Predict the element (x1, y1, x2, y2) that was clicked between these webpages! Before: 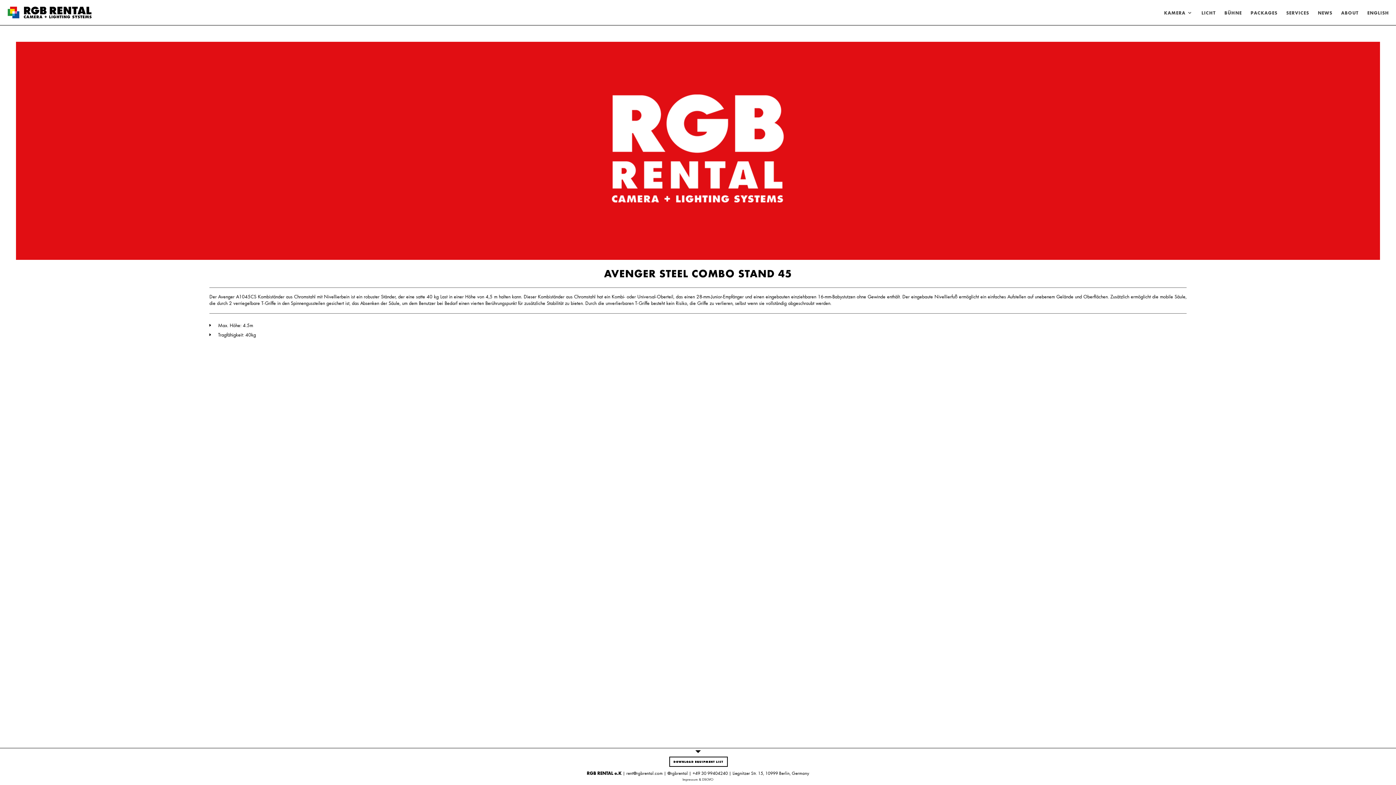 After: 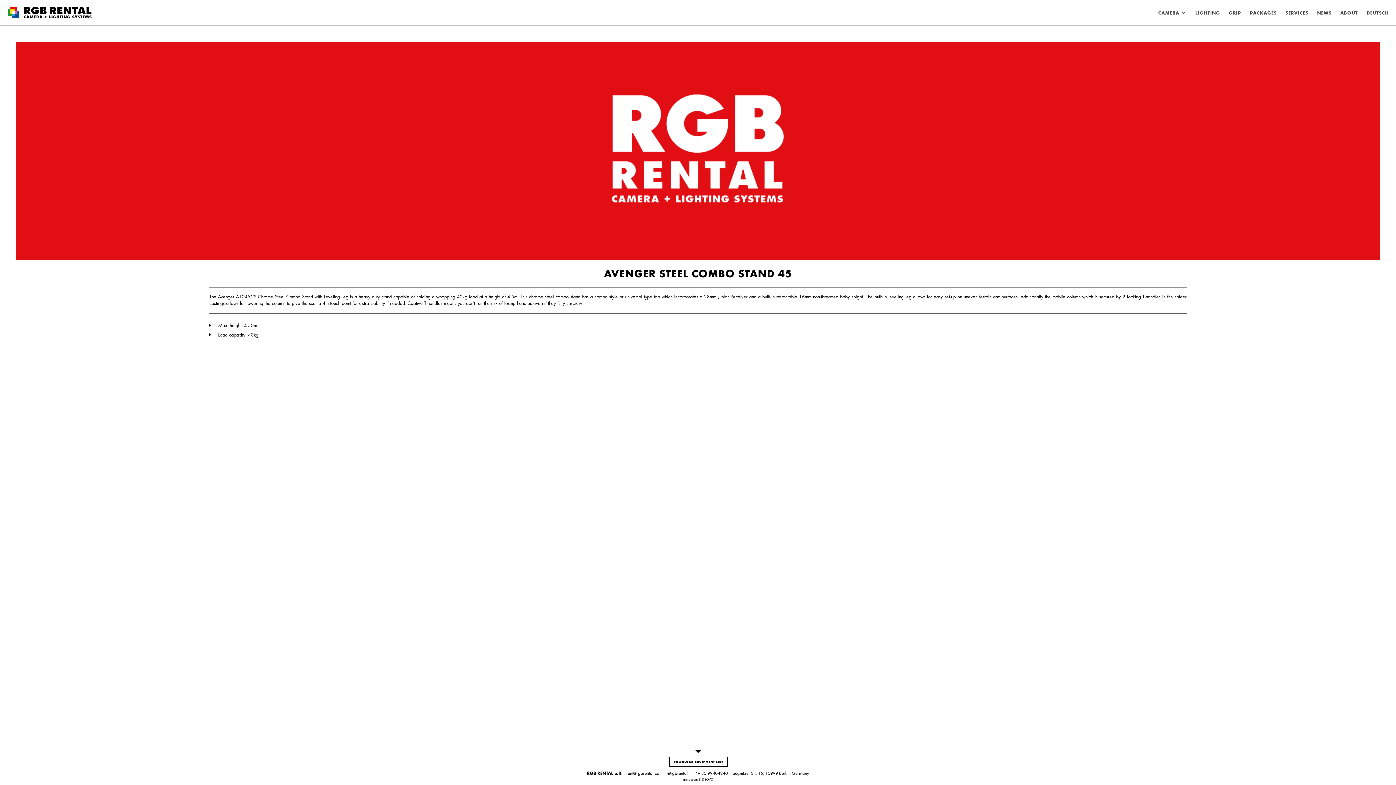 Action: bbox: (1367, 10, 1389, 25) label: ENGLISH